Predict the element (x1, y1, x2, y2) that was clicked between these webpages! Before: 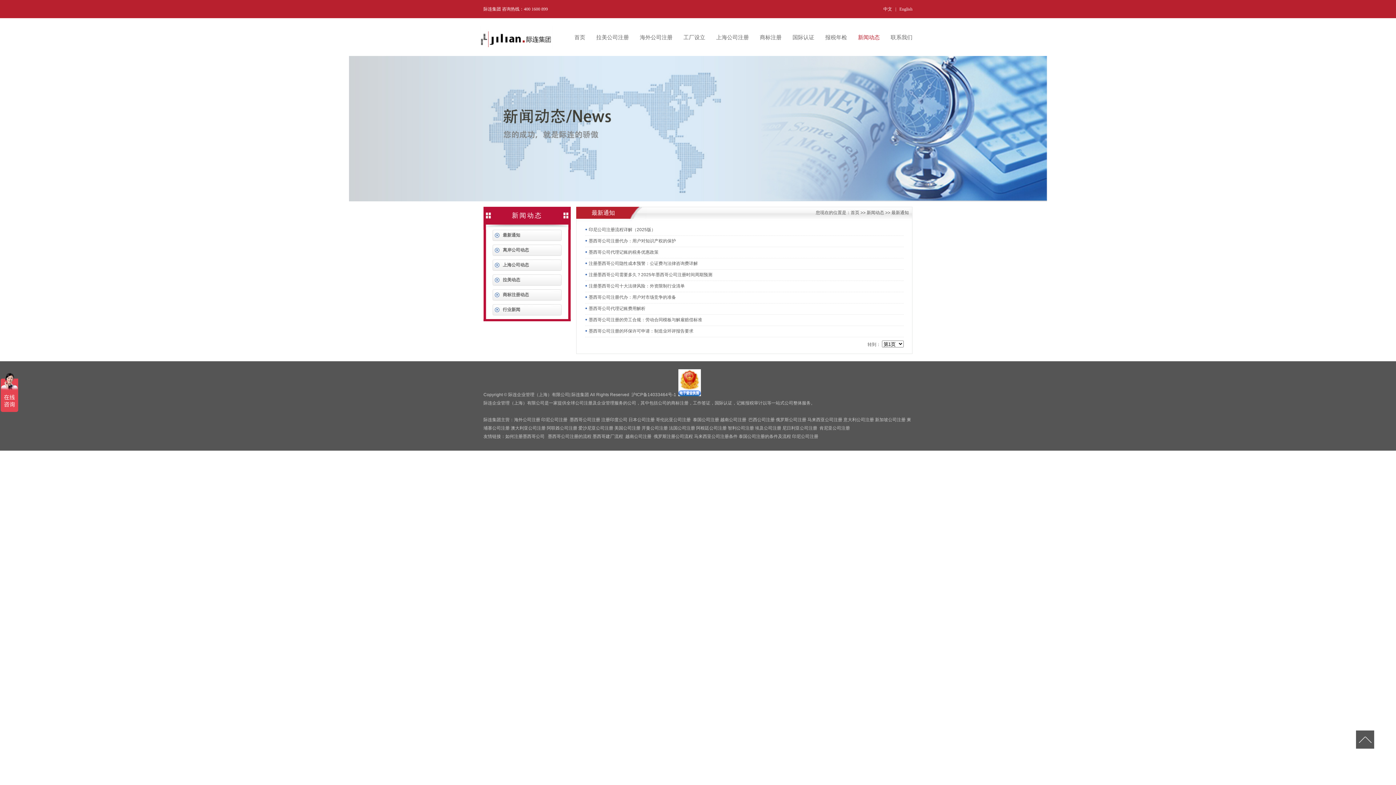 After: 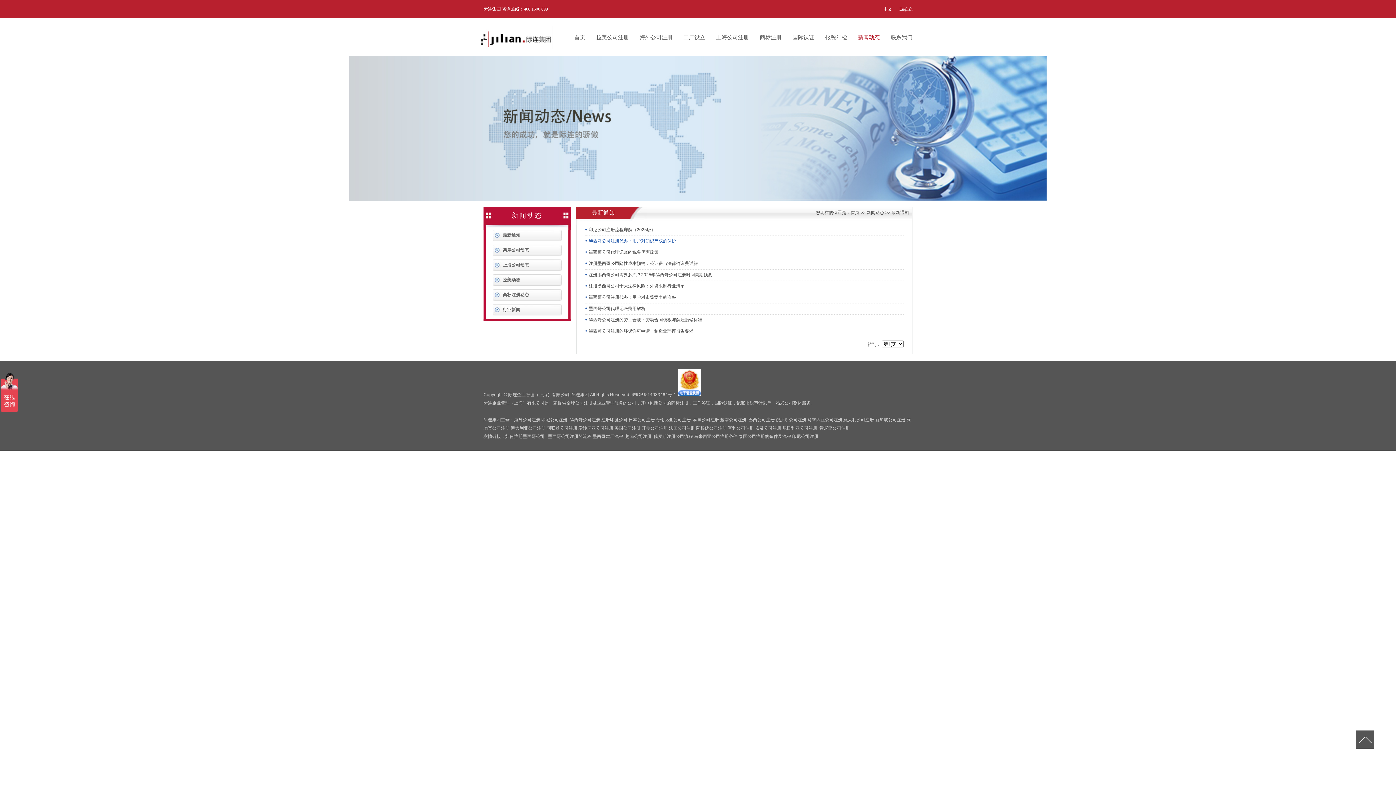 Action: bbox: (585, 238, 676, 243) label:  墨西哥公司注册代办：用户对知识产权的保护